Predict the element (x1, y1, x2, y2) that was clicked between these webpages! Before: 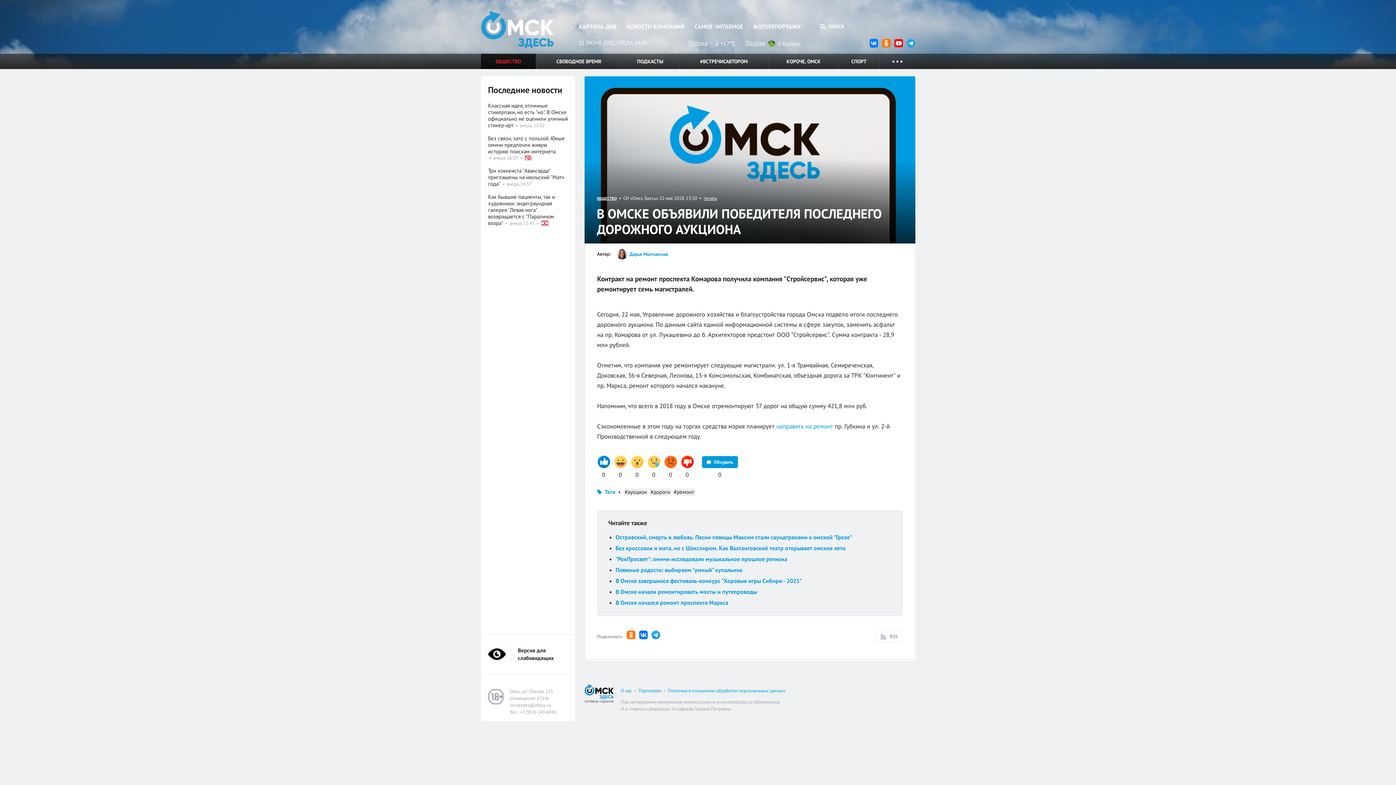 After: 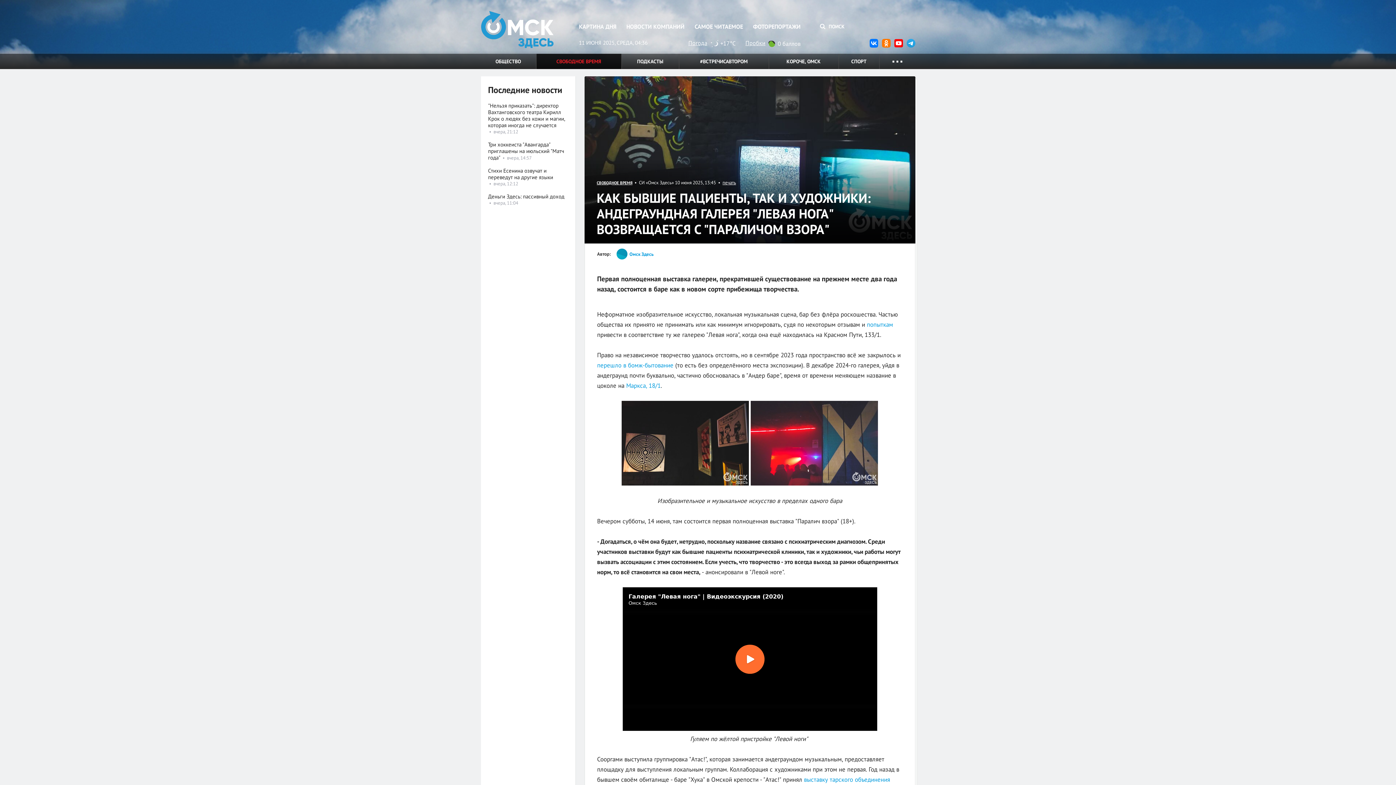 Action: label: Как бывшие пациенты, так и художники: андеграундная галерея "Левая нога" возвращается с "Параличом взора" bbox: (488, 193, 555, 226)